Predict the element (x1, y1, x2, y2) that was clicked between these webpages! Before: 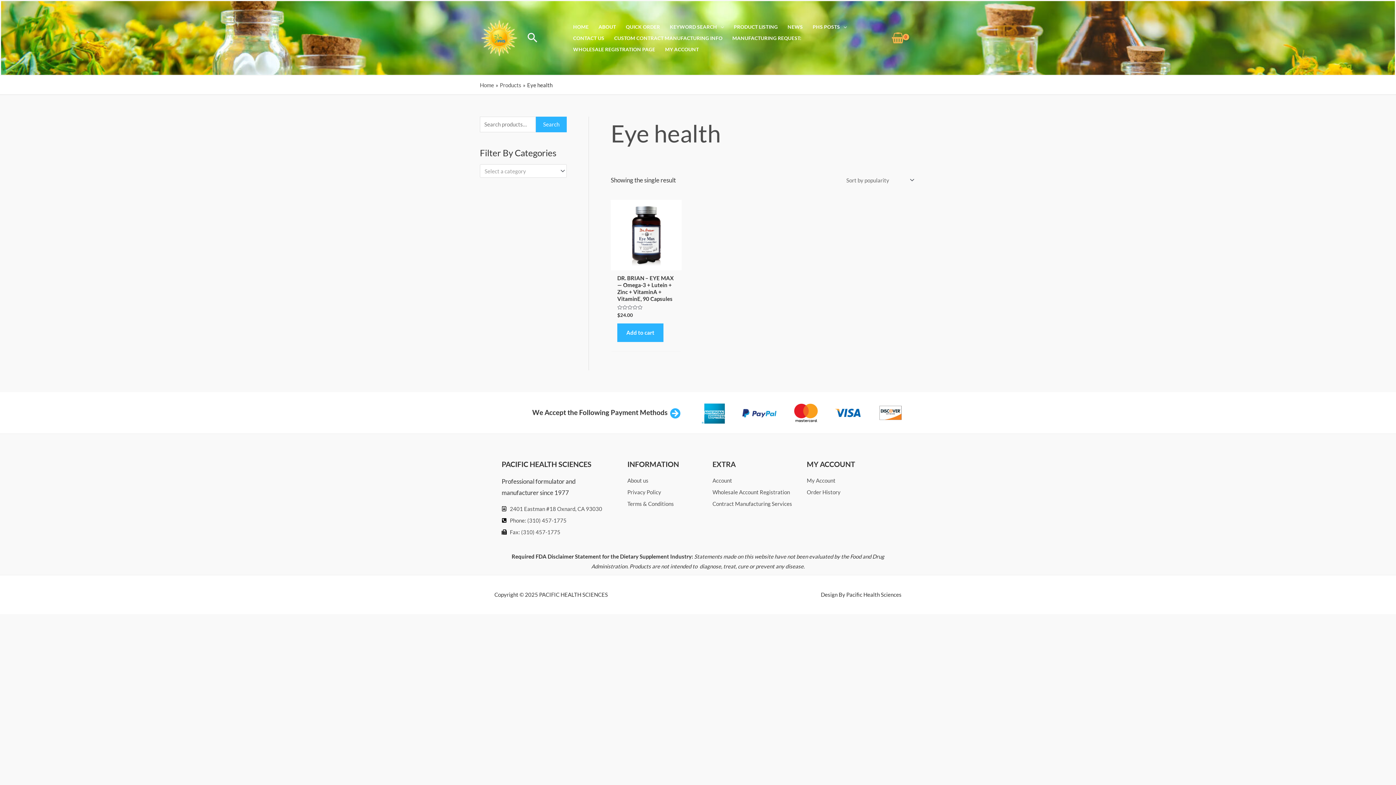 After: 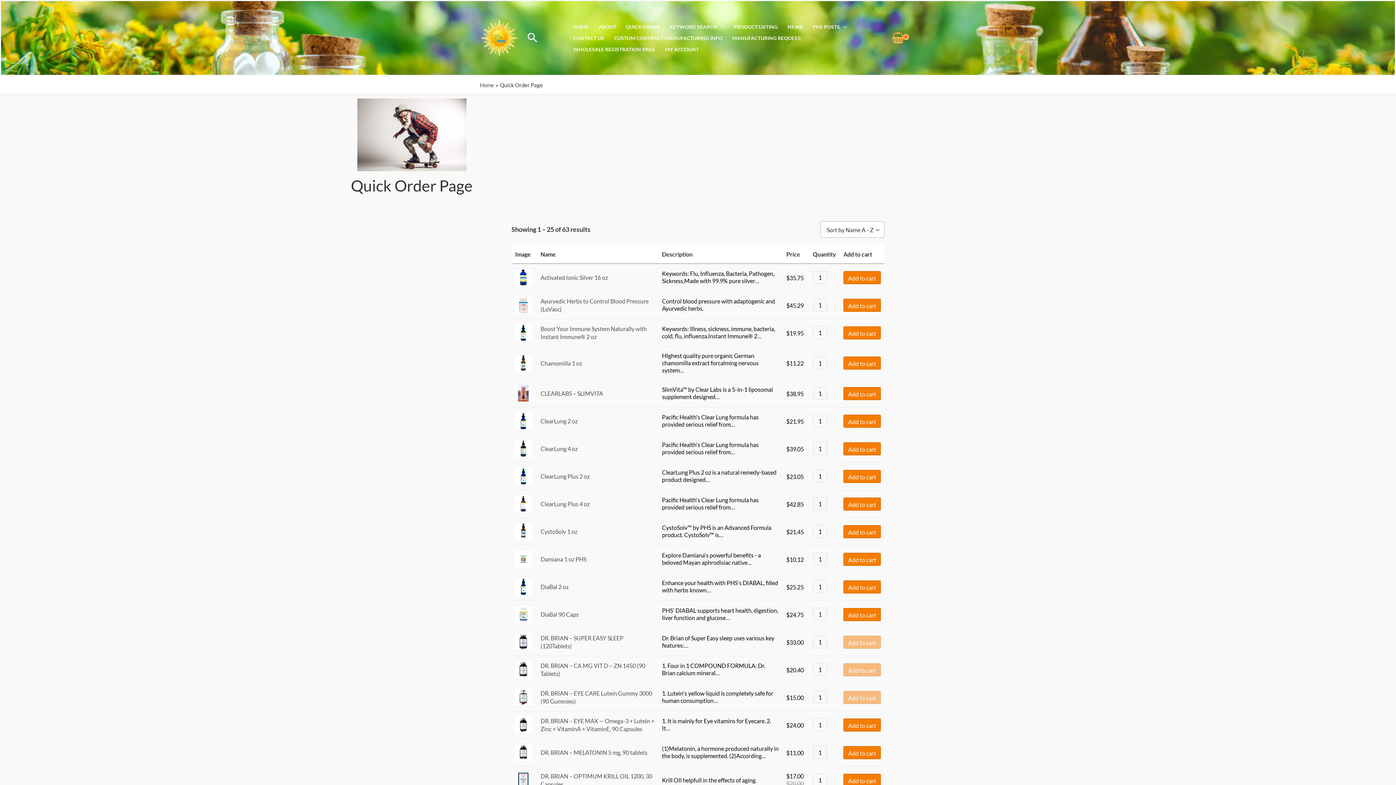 Action: label: QUICK ORDER bbox: (621, 21, 665, 32)